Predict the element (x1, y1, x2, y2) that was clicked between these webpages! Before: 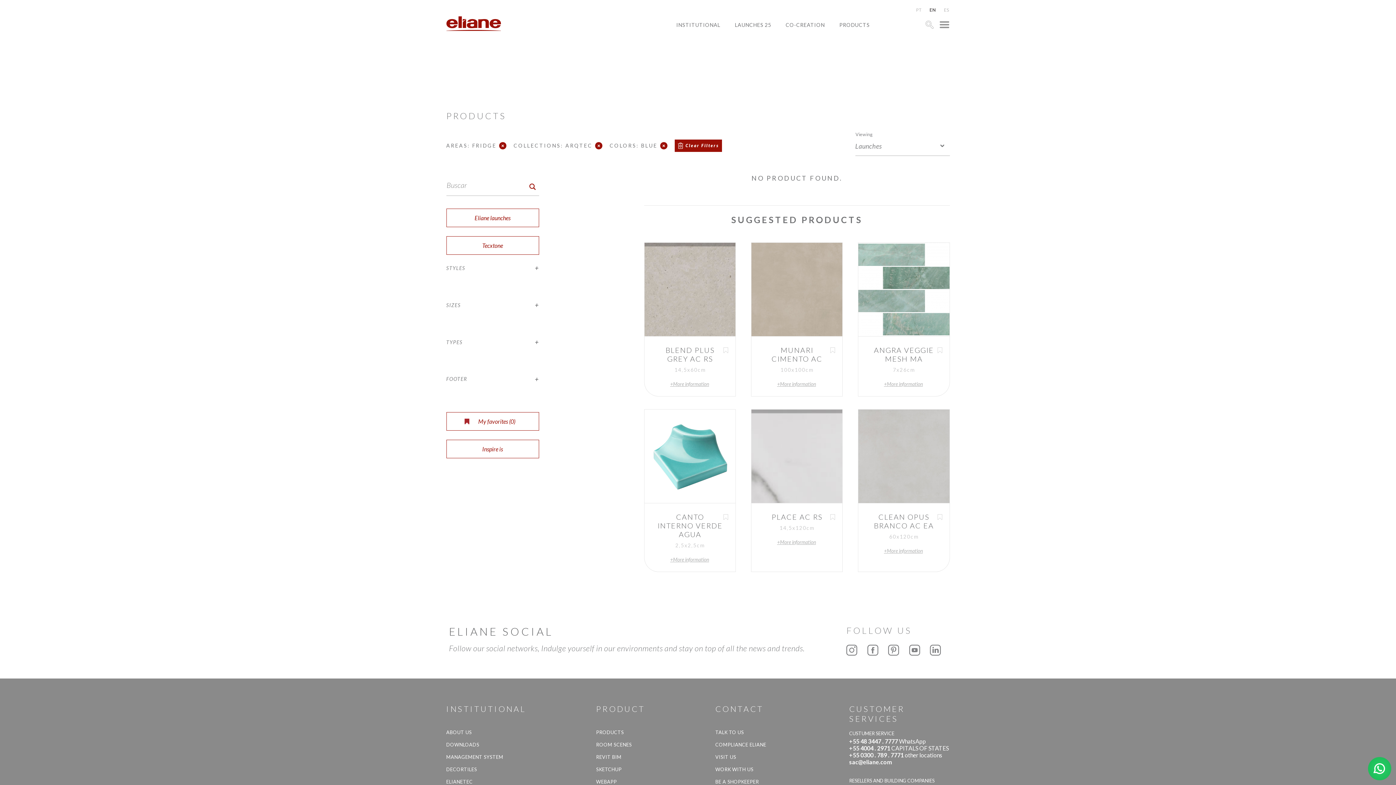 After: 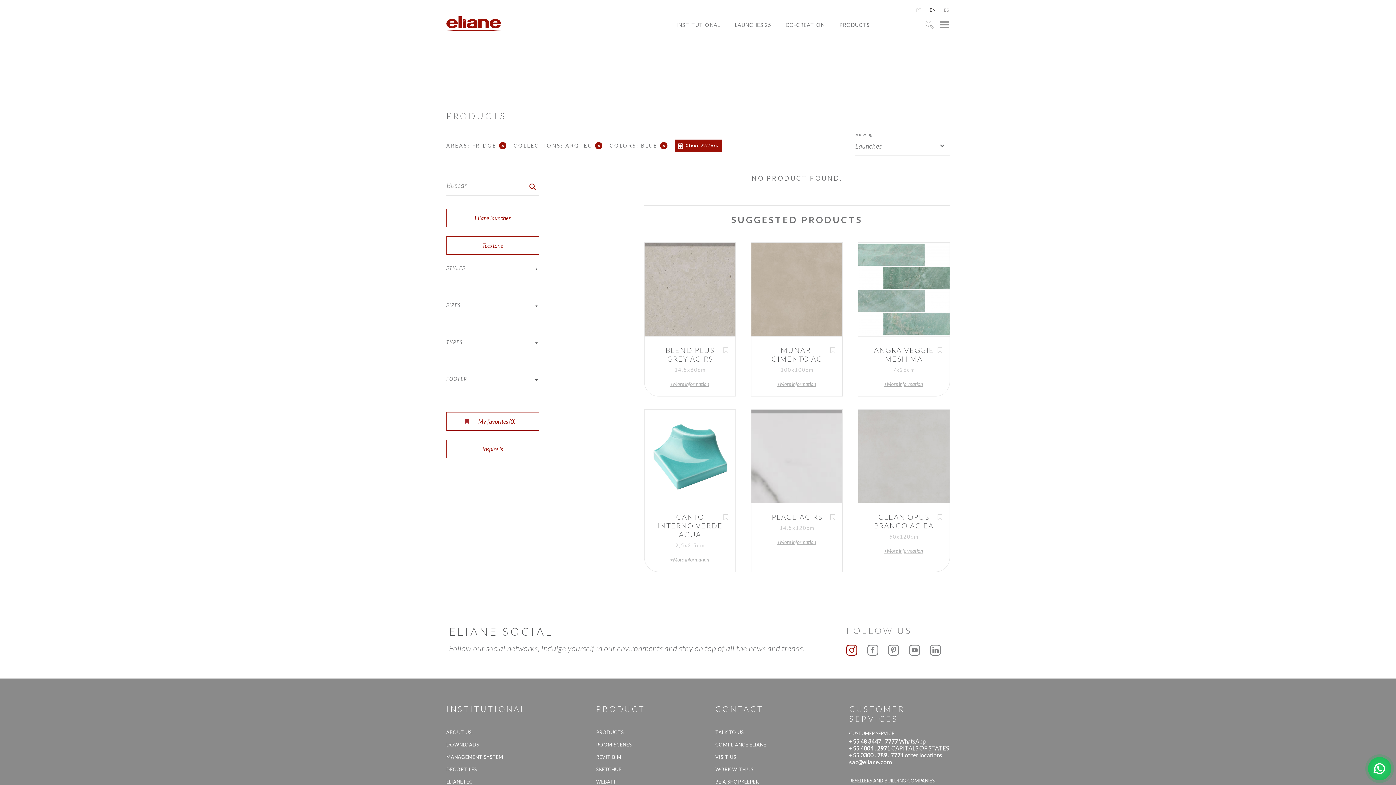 Action: bbox: (846, 645, 857, 657)